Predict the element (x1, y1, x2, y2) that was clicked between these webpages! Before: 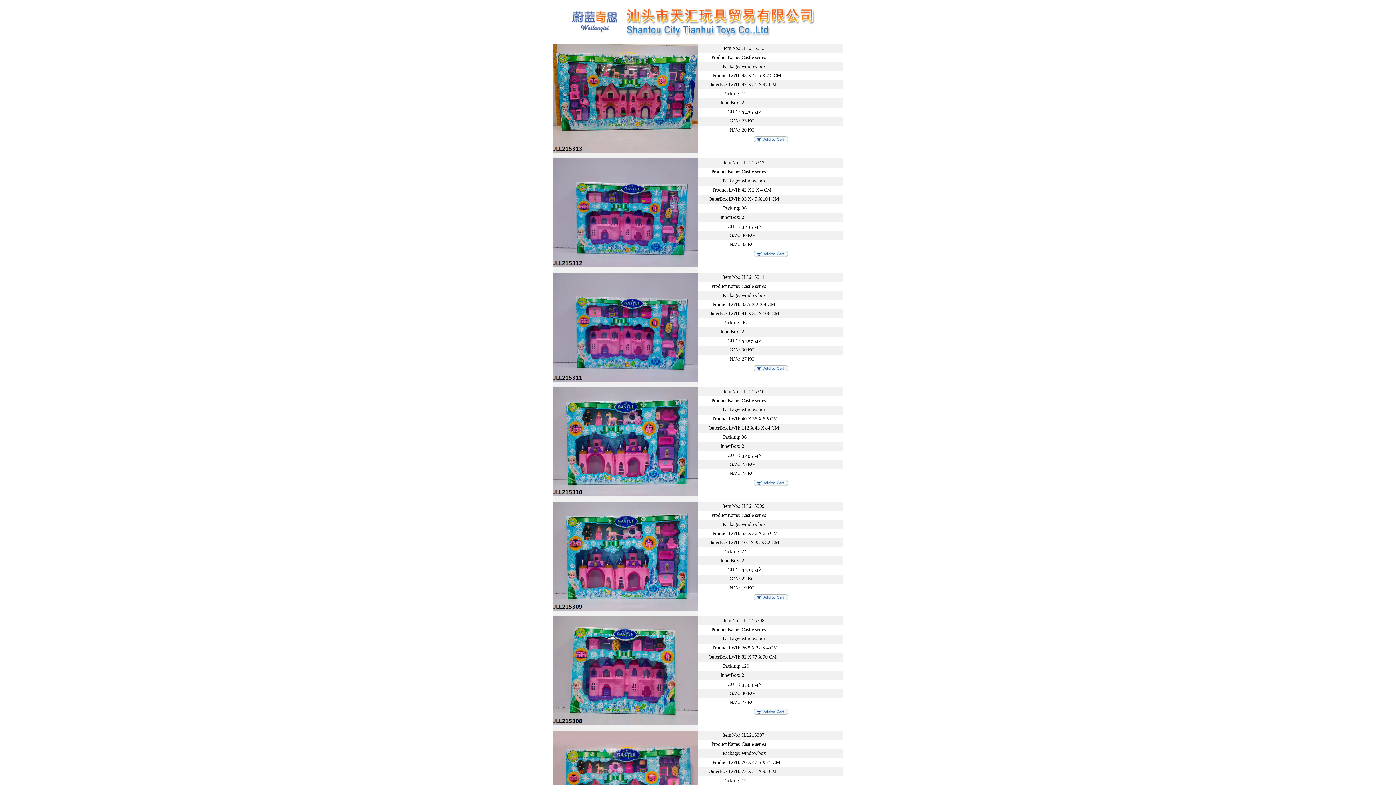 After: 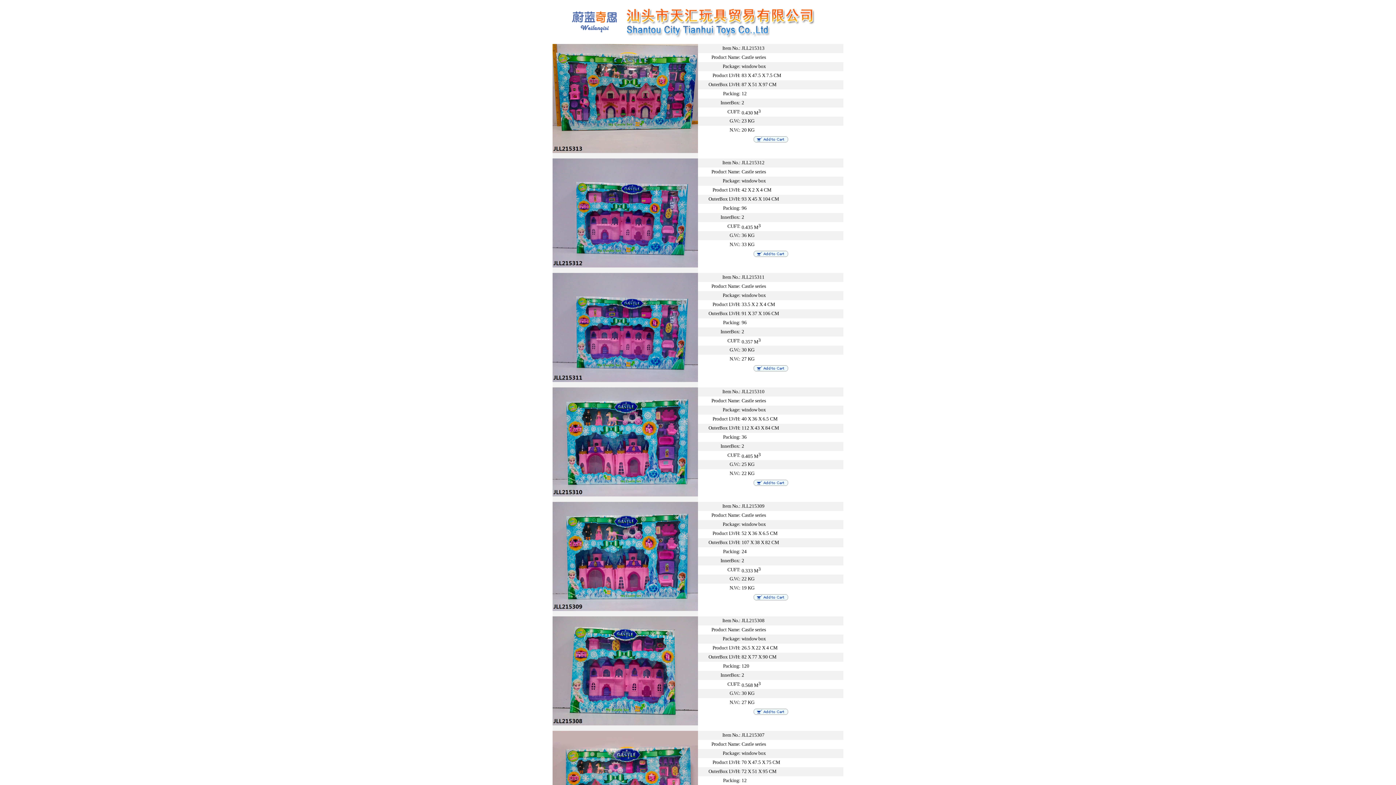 Action: bbox: (753, 596, 788, 601)